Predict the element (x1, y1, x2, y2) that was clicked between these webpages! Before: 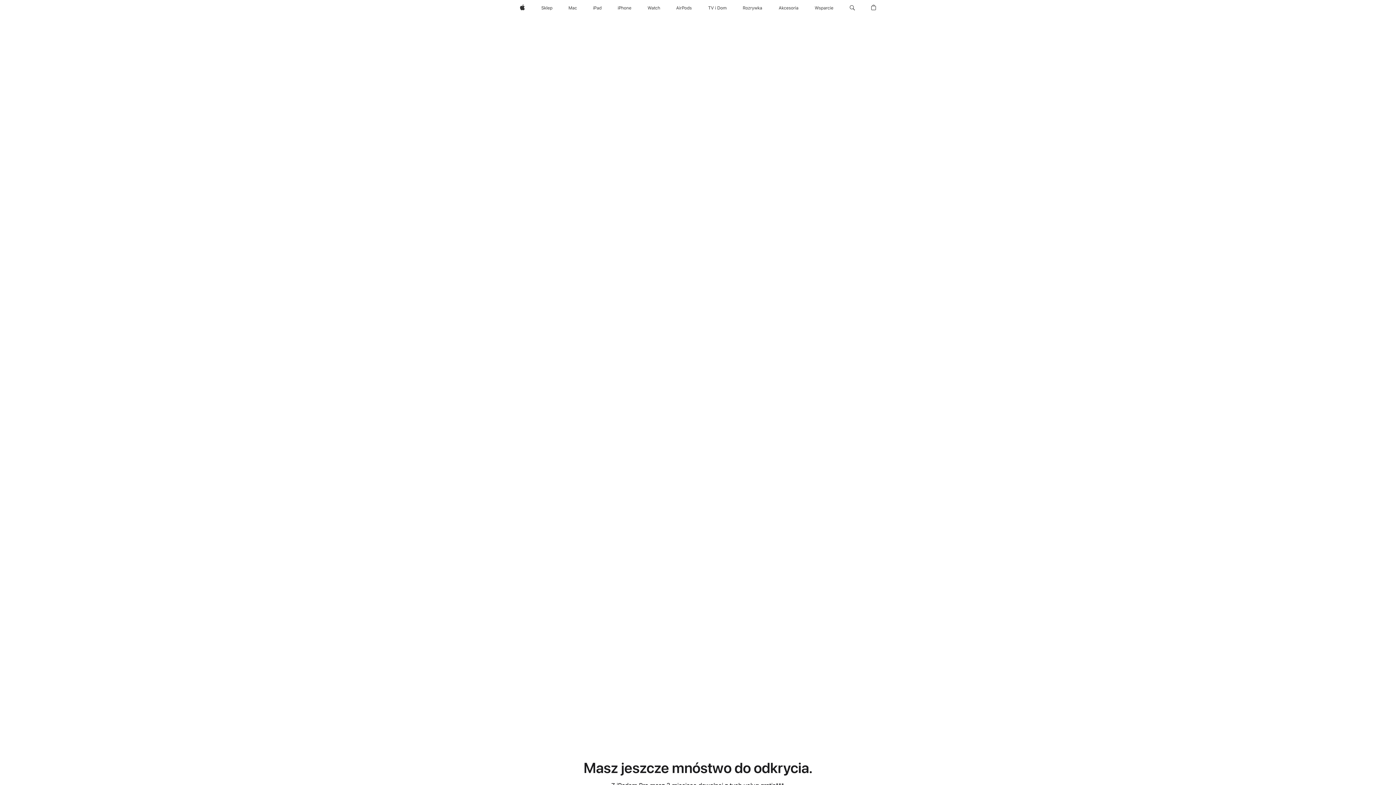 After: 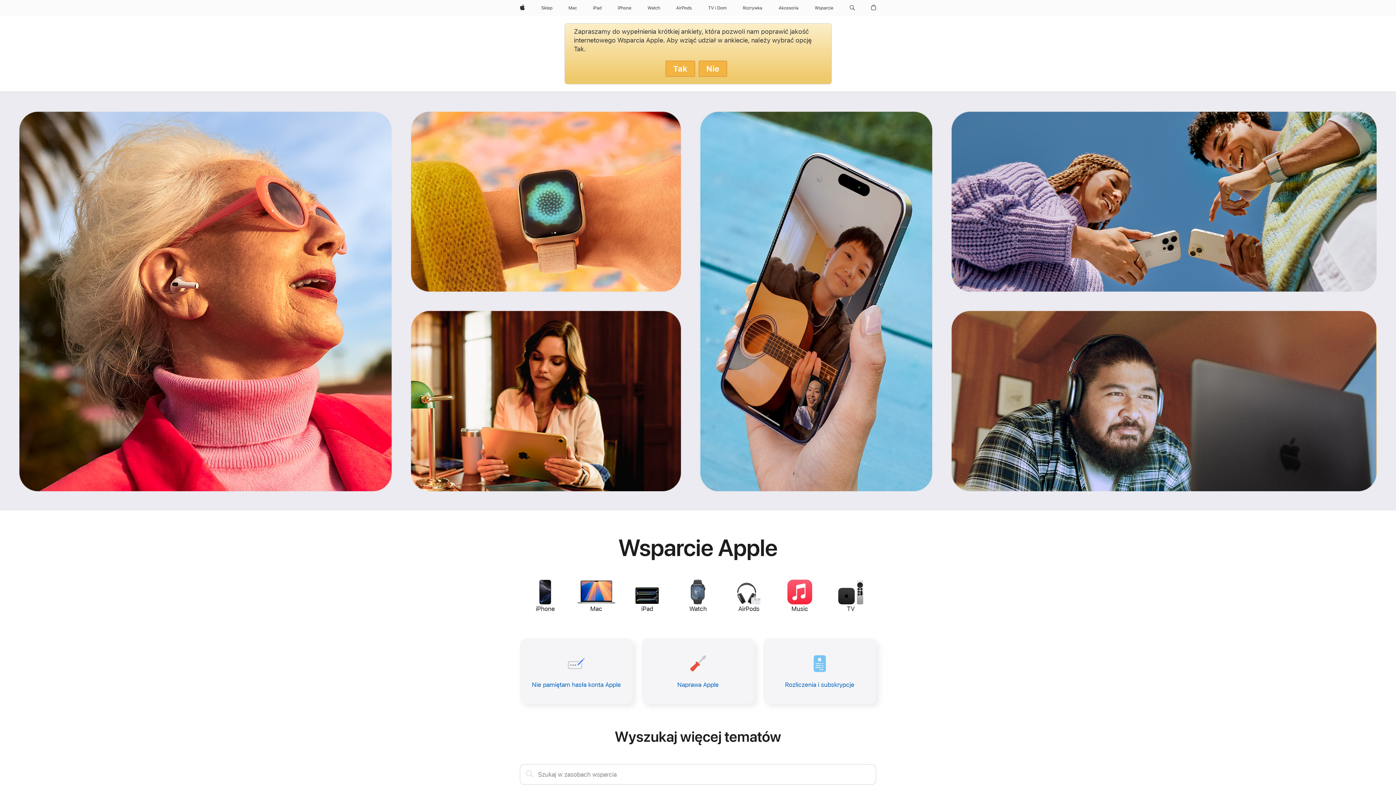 Action: bbox: (811, 0, 836, 16) label: Wsparcie